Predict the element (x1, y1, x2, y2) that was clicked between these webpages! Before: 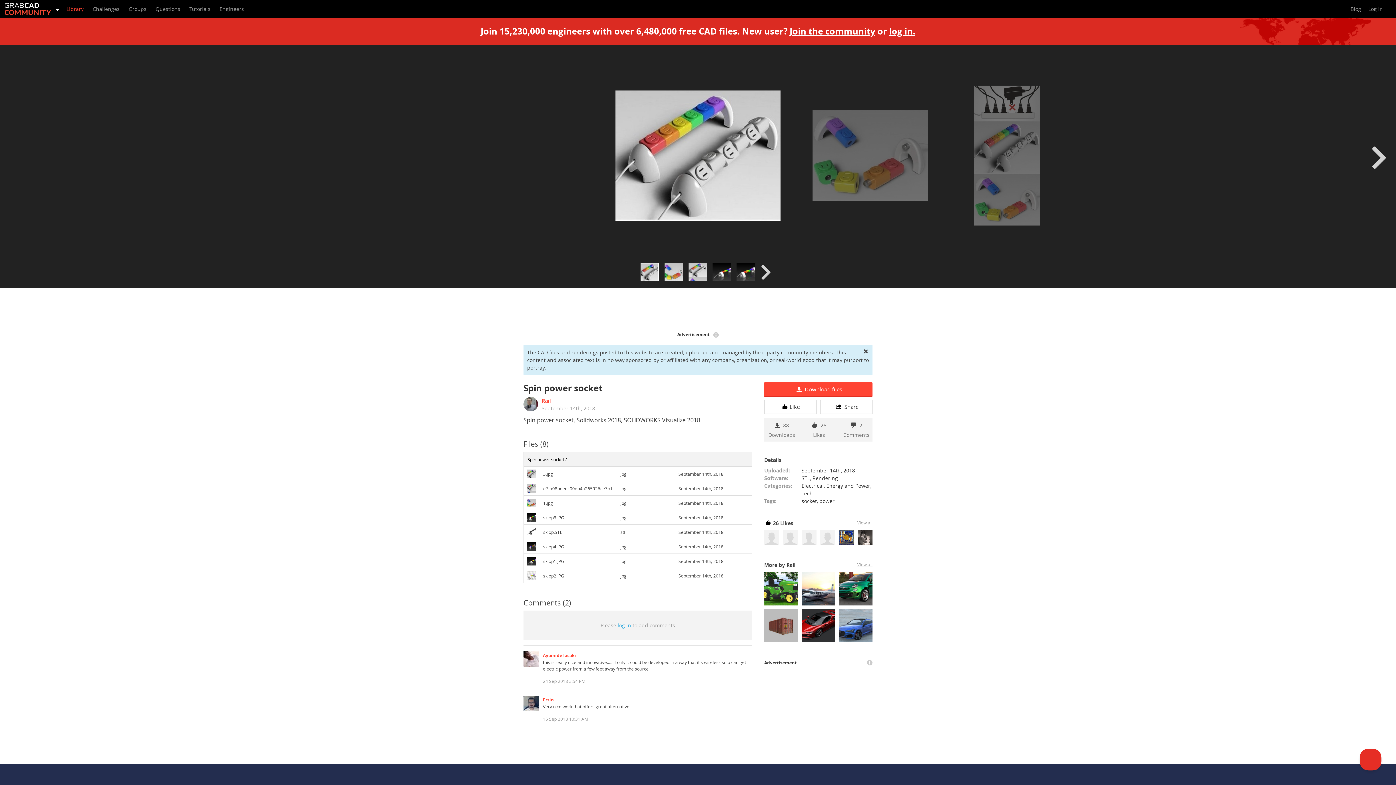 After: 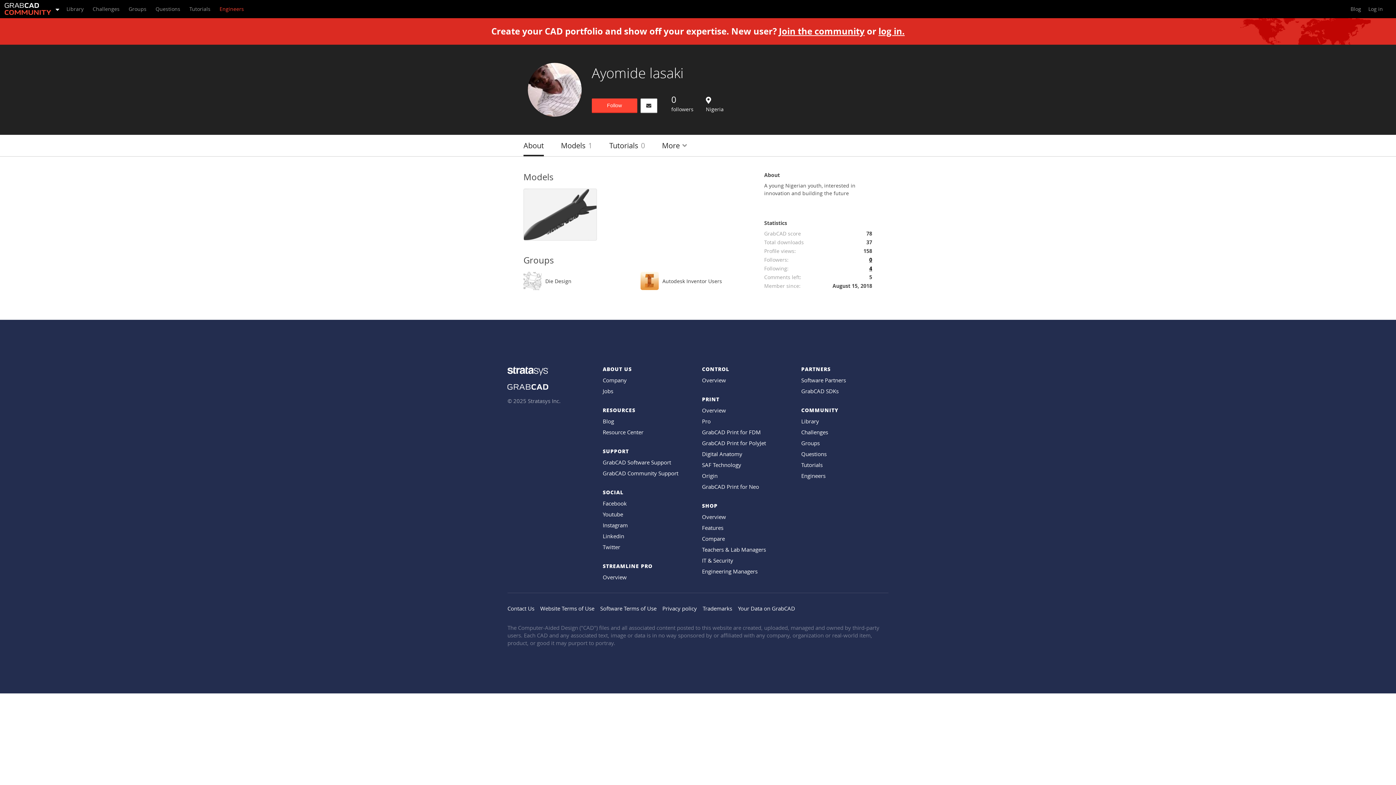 Action: label: Ayomide lasaki bbox: (543, 652, 576, 658)